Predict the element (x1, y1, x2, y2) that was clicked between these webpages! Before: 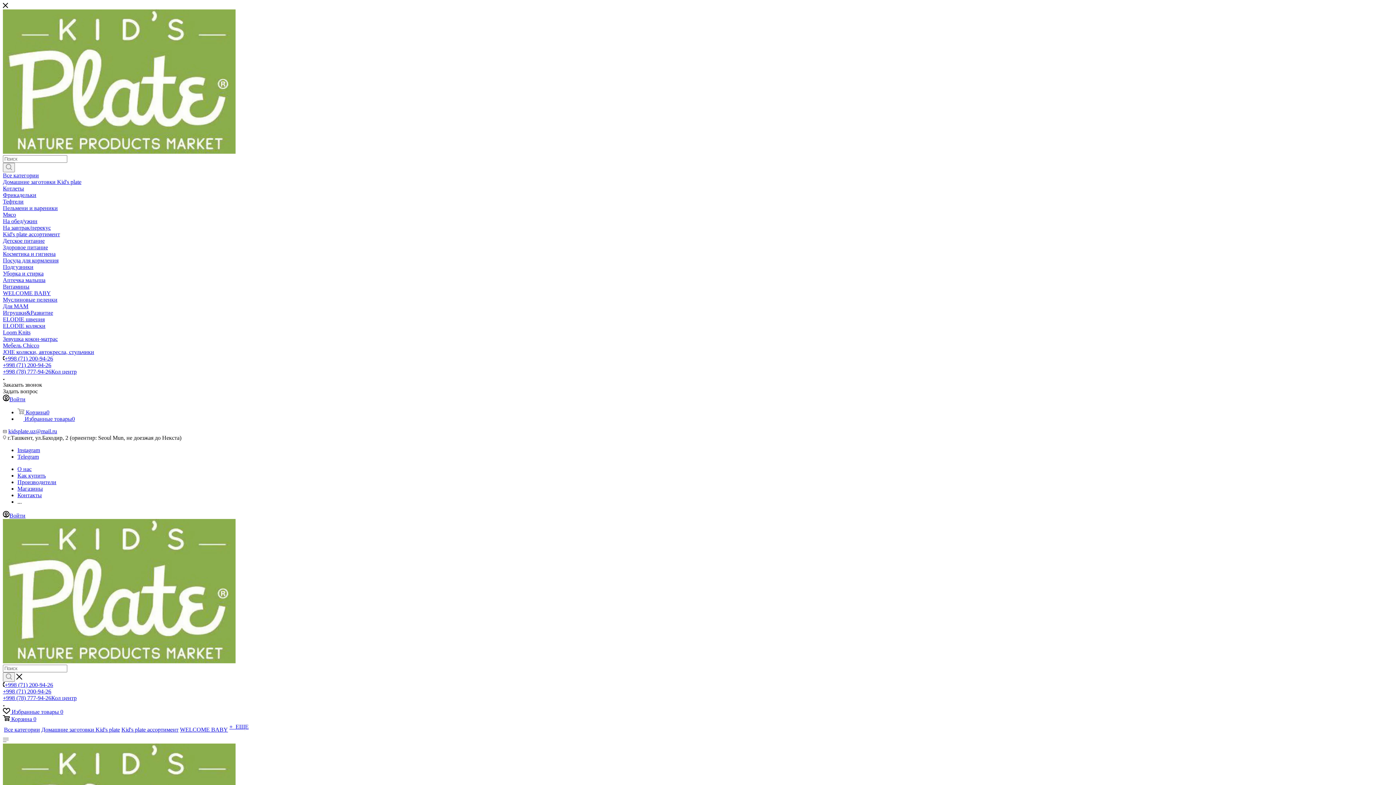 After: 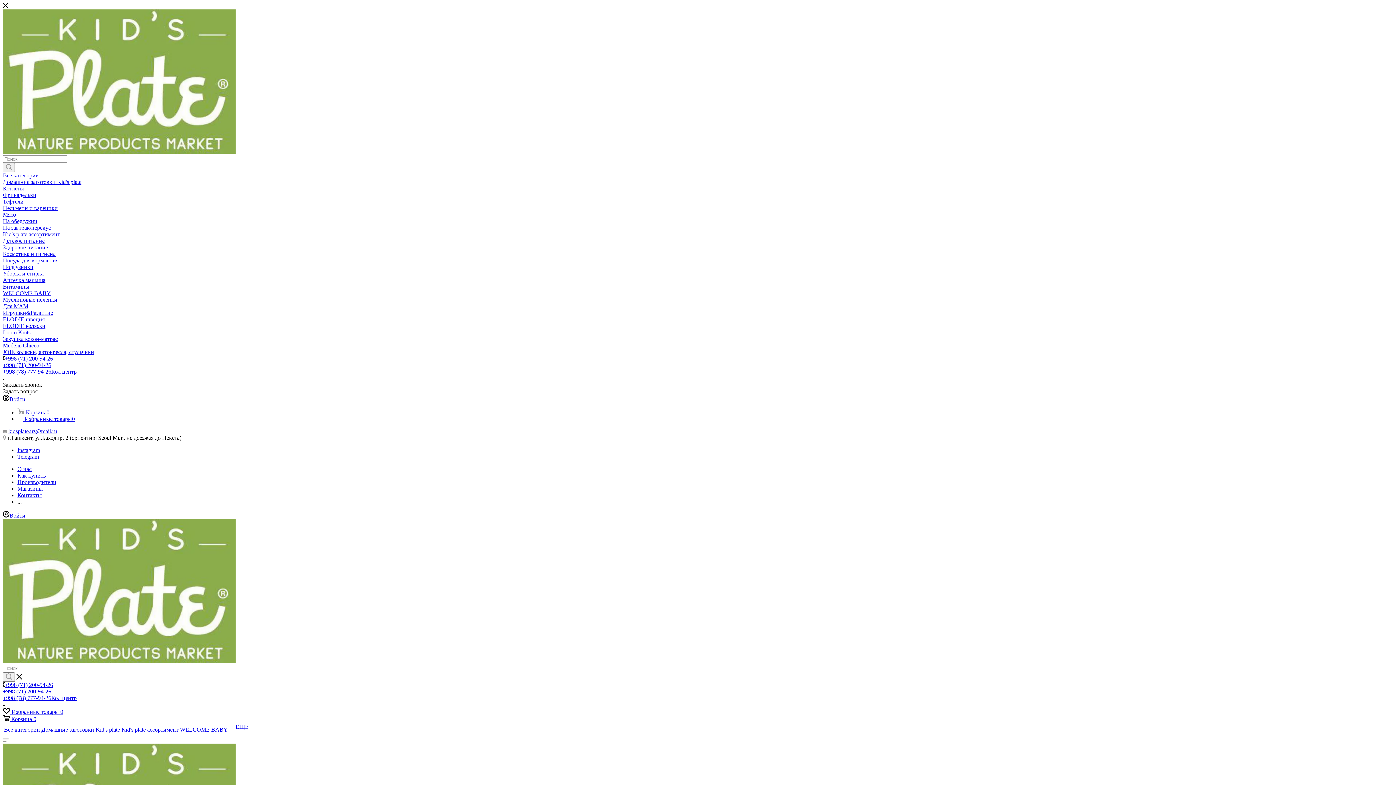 Action: label: Instagram bbox: (17, 447, 40, 453)